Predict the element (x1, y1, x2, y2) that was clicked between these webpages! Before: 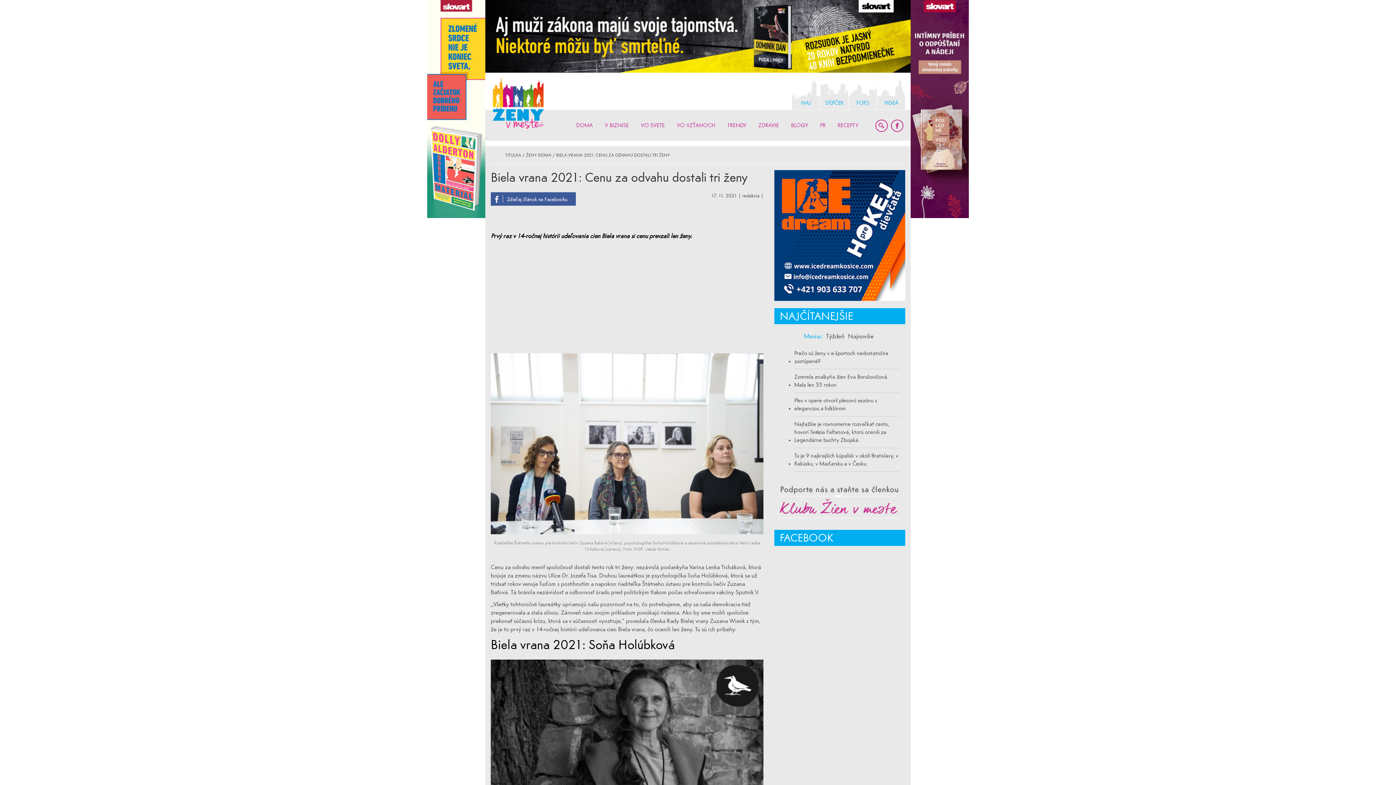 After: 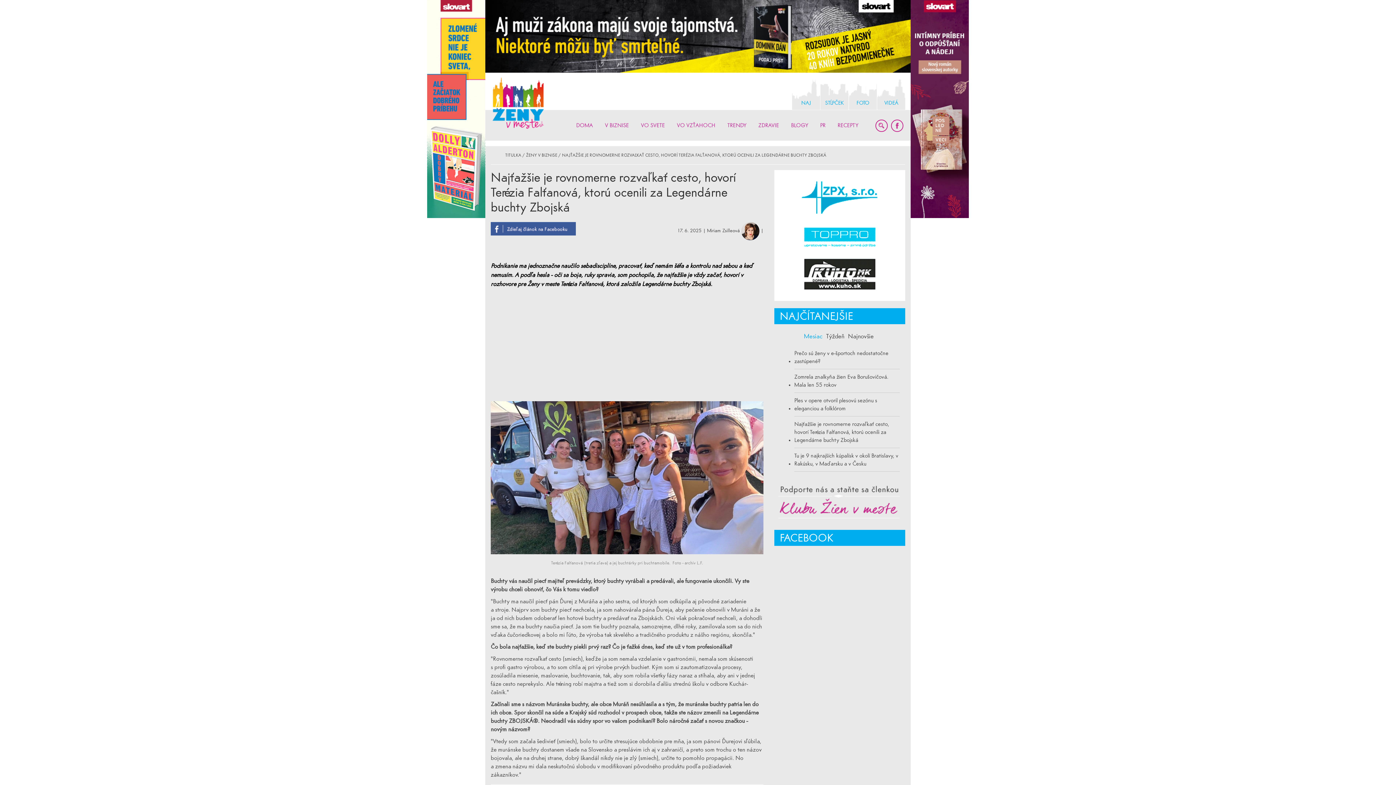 Action: label: Najťažšie je rovnomerne rozvaľkať cesto, hovorí Terézia Falťanová, ktorú ocenili za Legendárne buchty Zbojská bbox: (794, 420, 900, 448)